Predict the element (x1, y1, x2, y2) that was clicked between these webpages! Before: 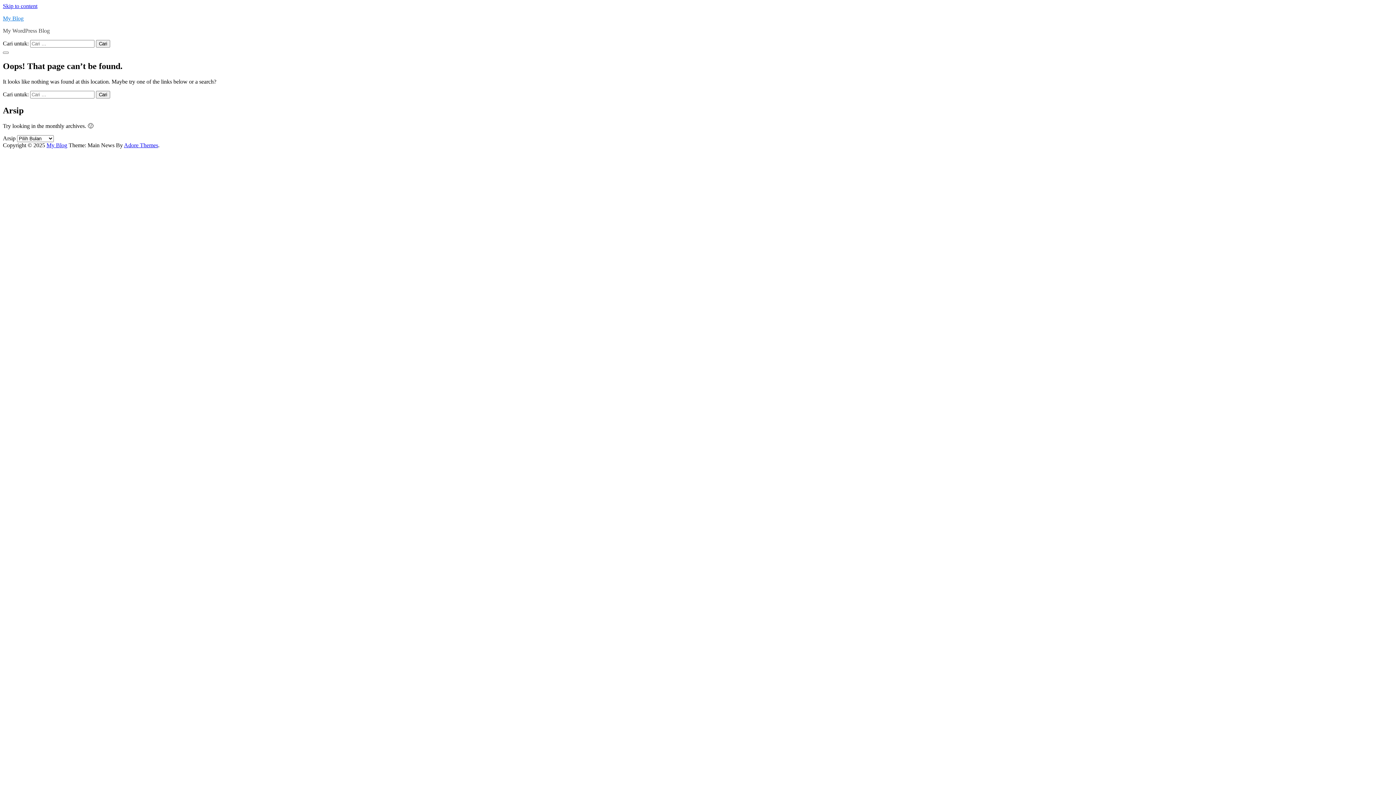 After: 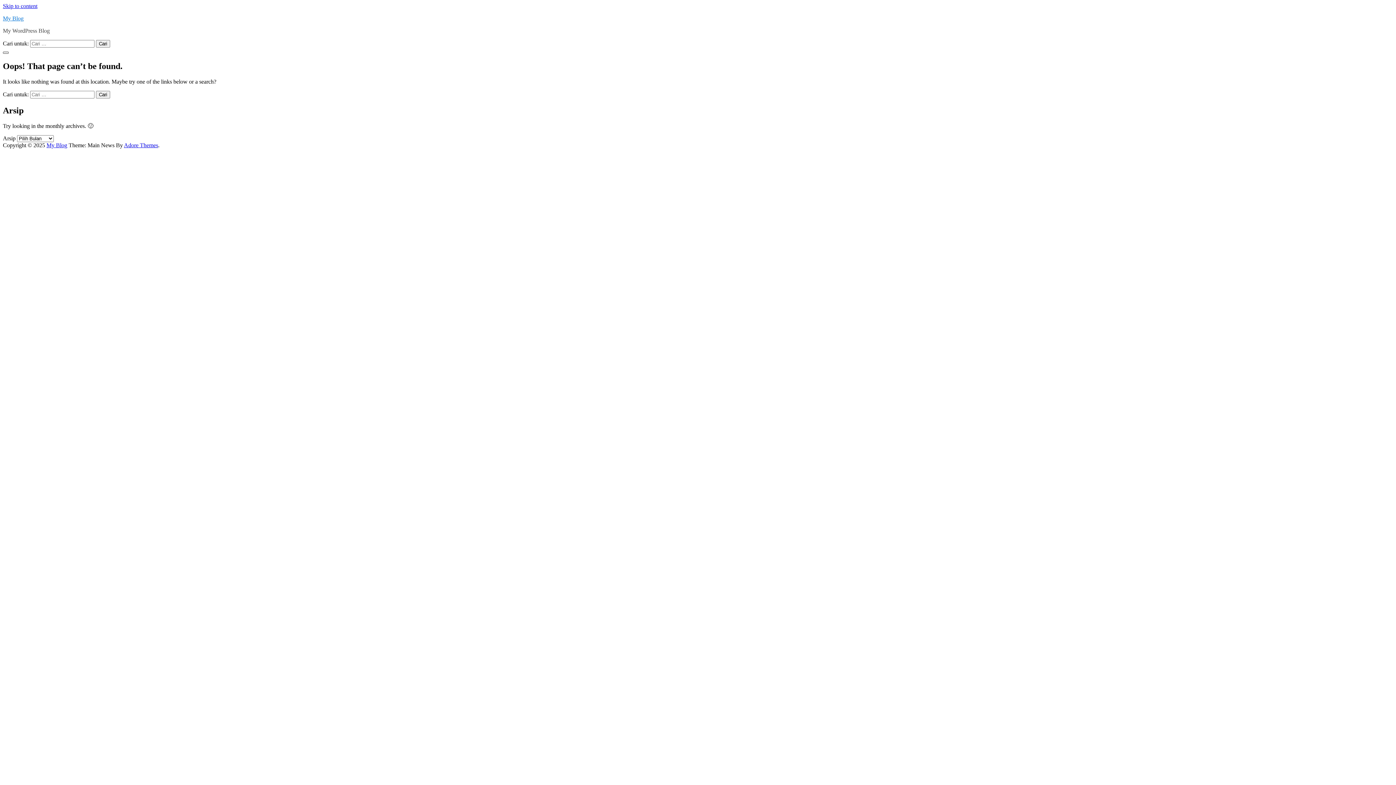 Action: bbox: (2, 51, 8, 53)